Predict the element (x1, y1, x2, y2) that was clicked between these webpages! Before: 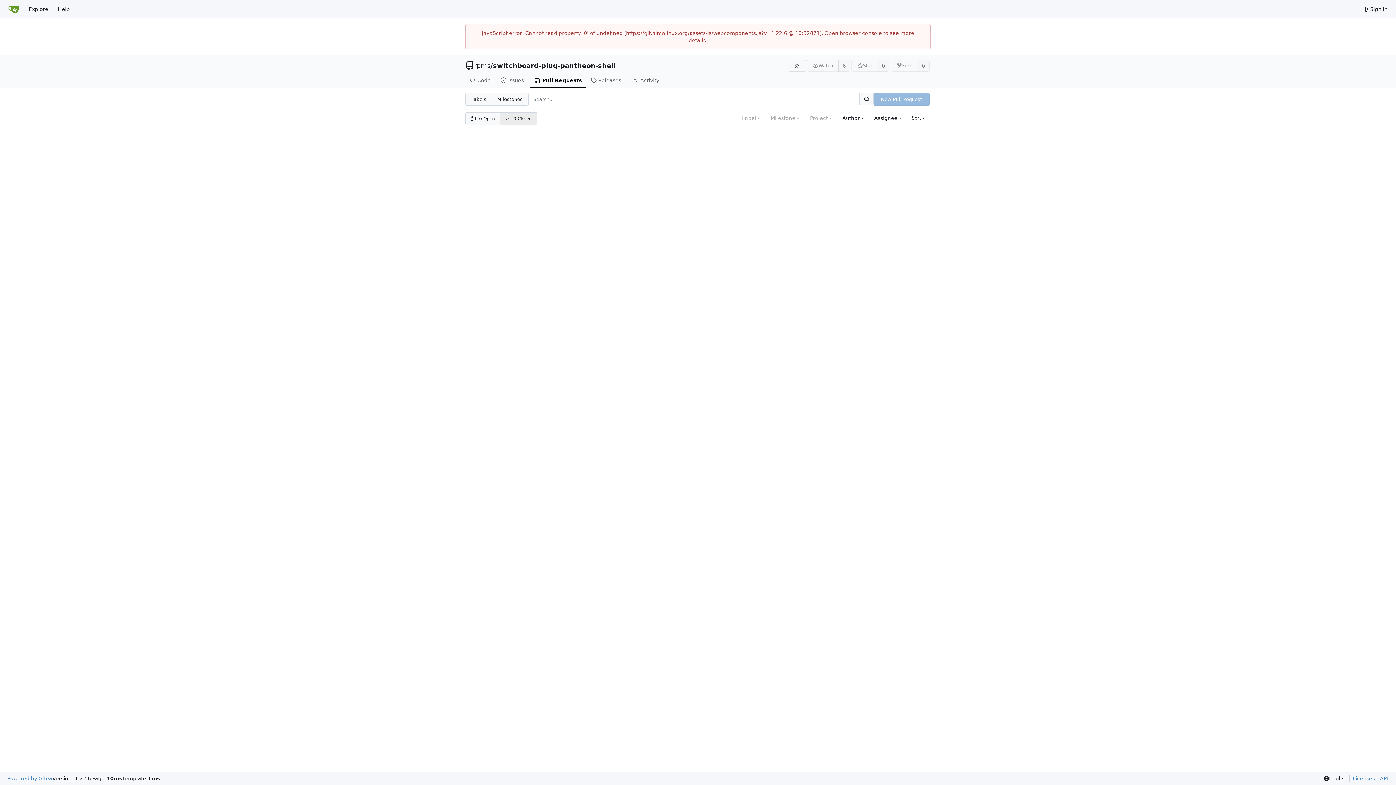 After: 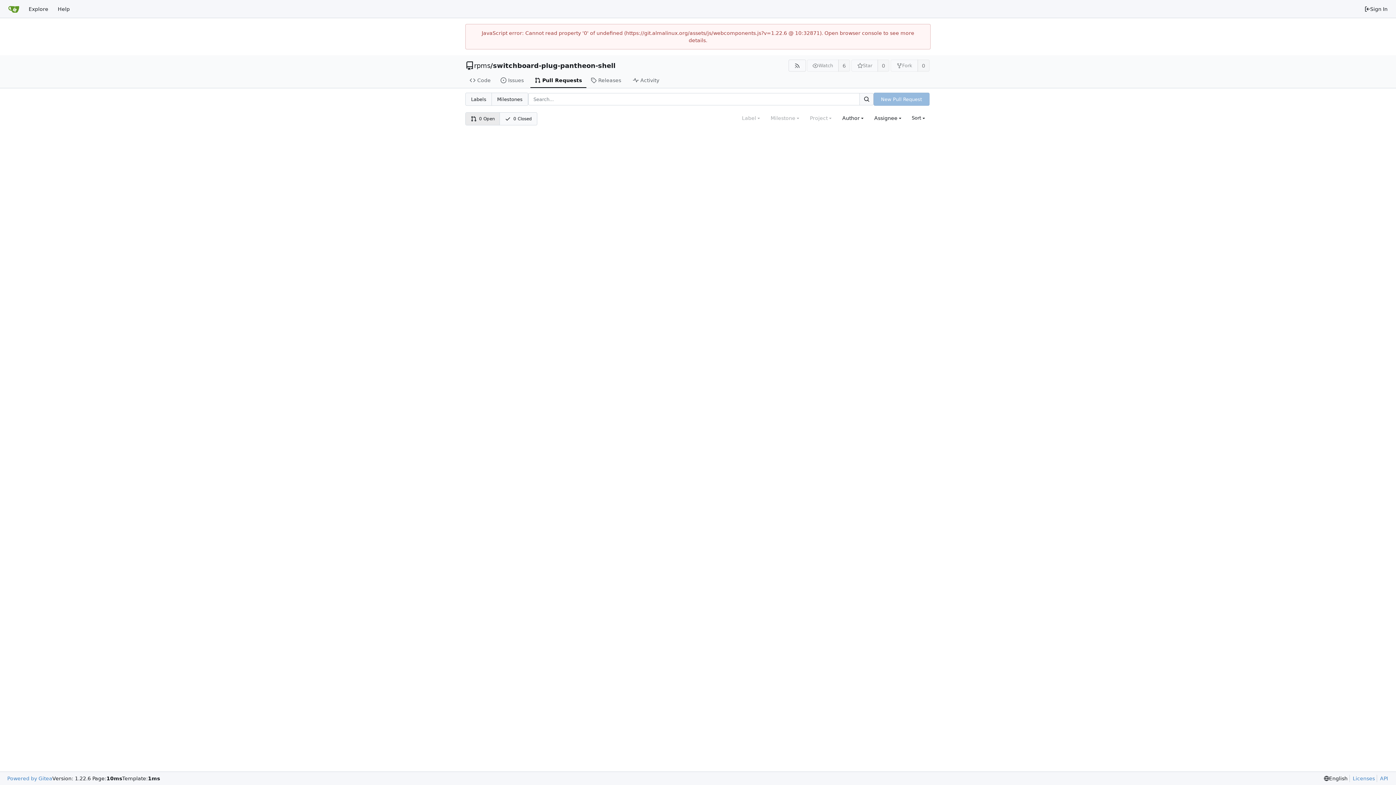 Action: bbox: (530, 73, 586, 88) label: Pull Requests